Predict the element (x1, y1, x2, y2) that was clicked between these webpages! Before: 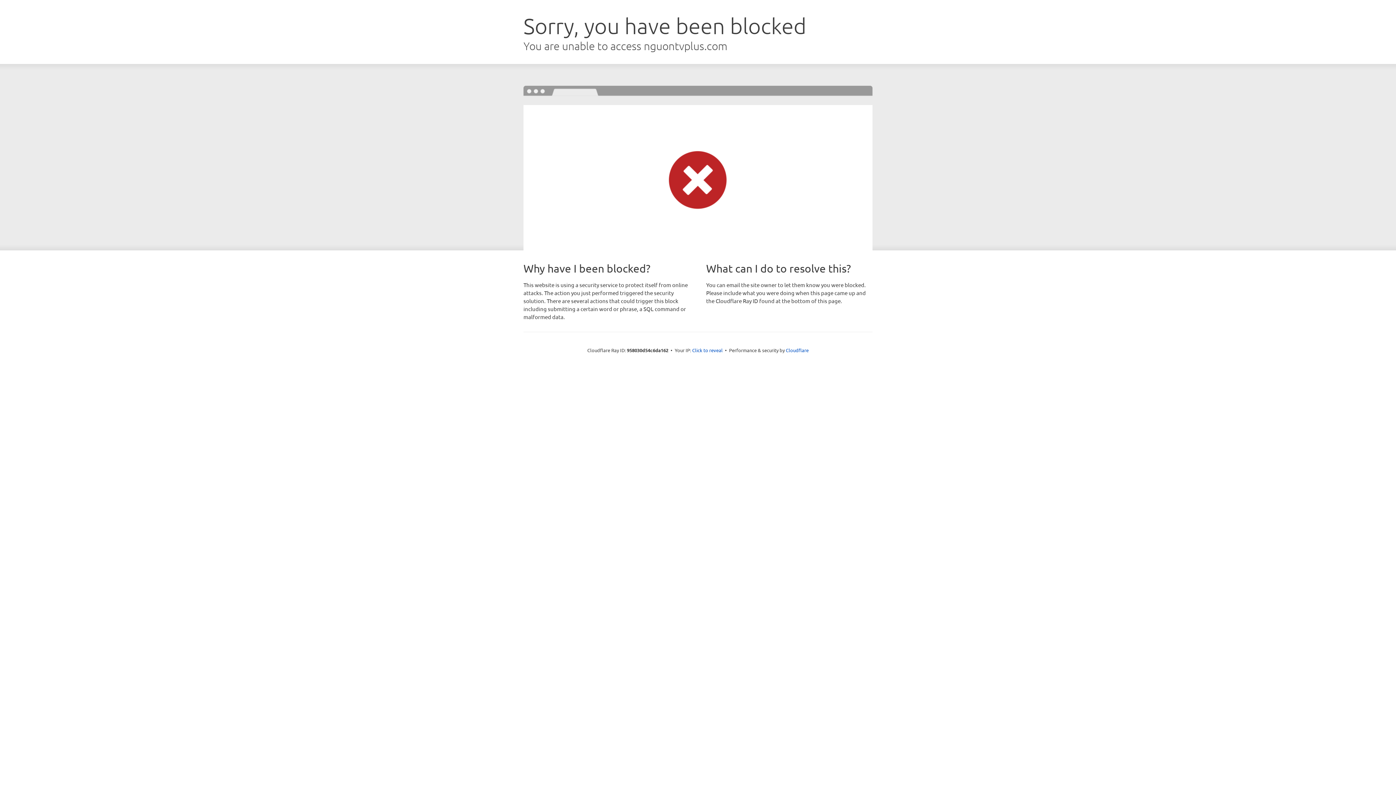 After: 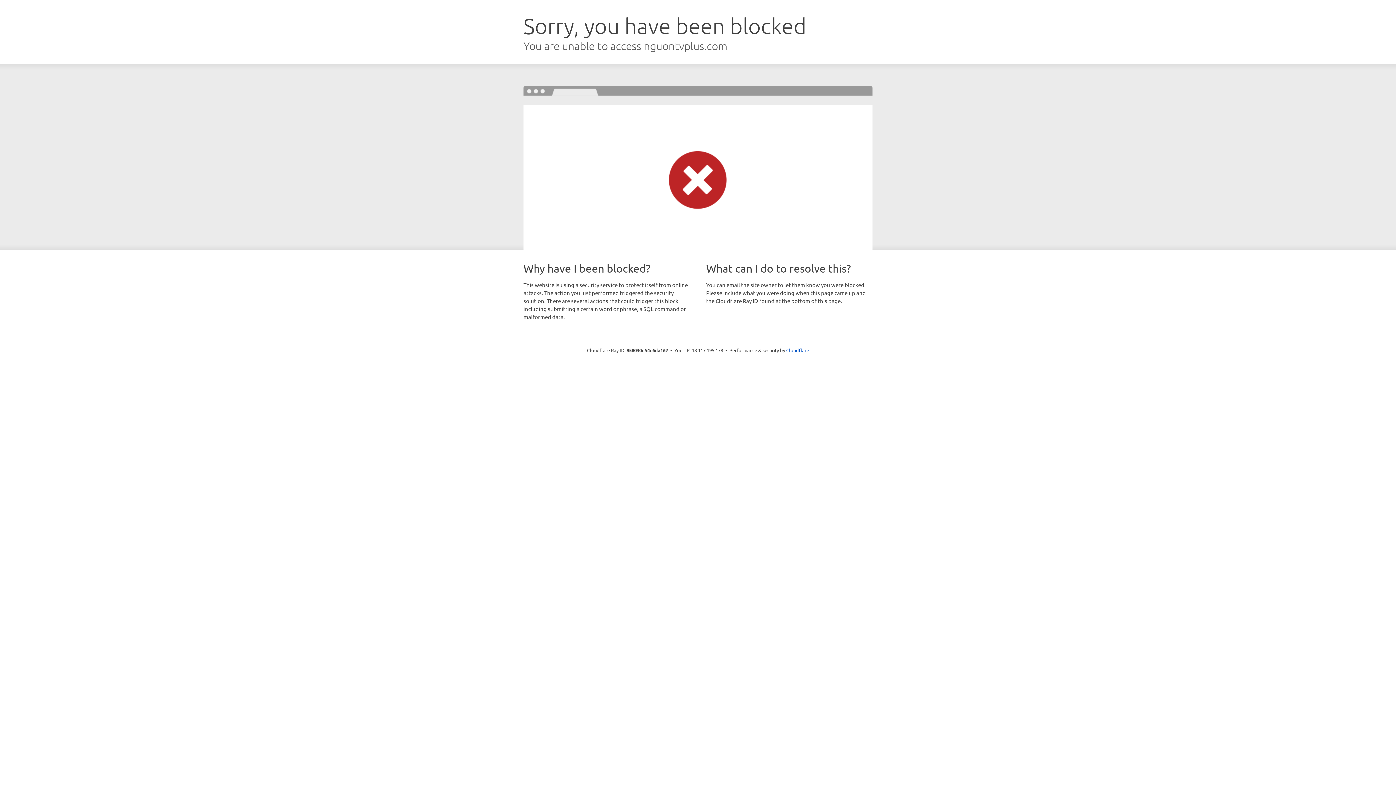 Action: bbox: (692, 346, 722, 353) label: Click to reveal